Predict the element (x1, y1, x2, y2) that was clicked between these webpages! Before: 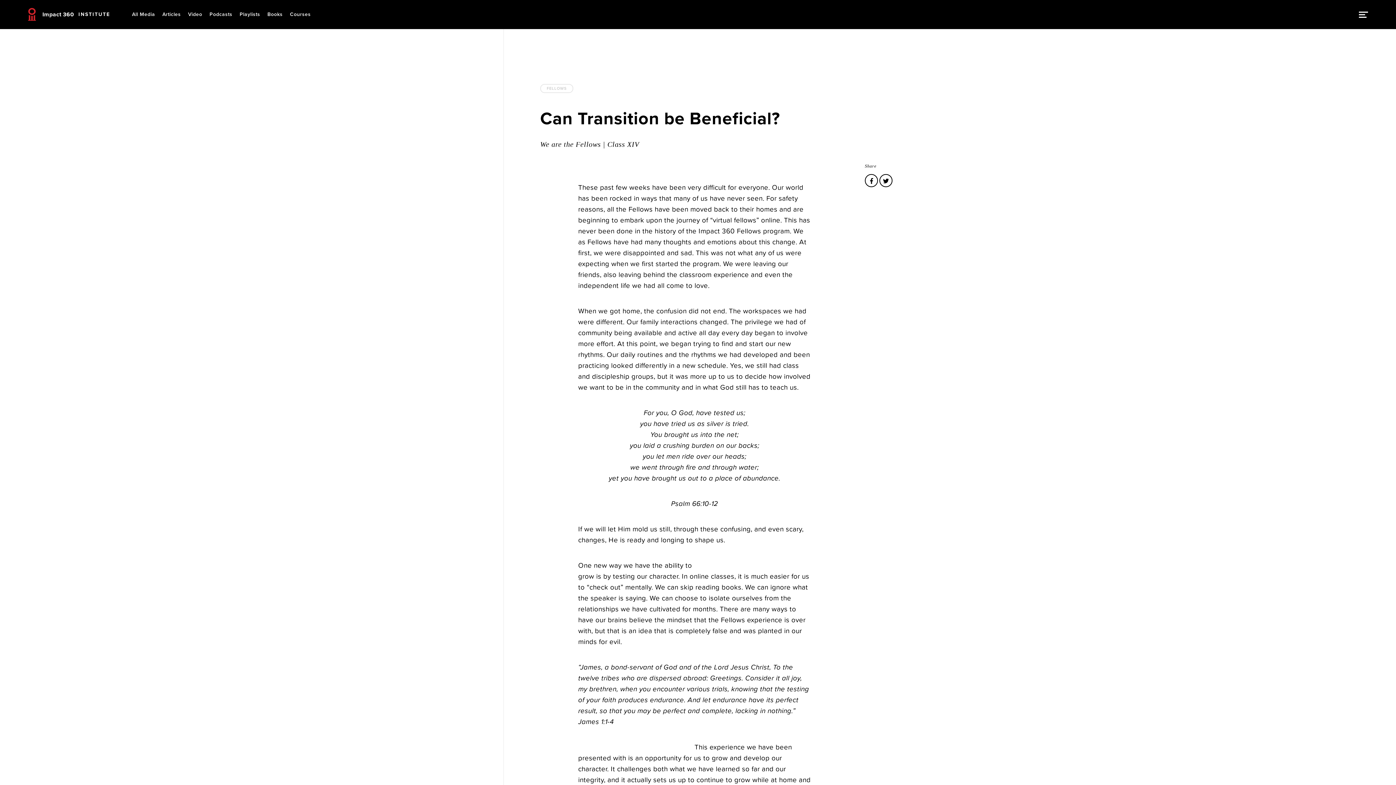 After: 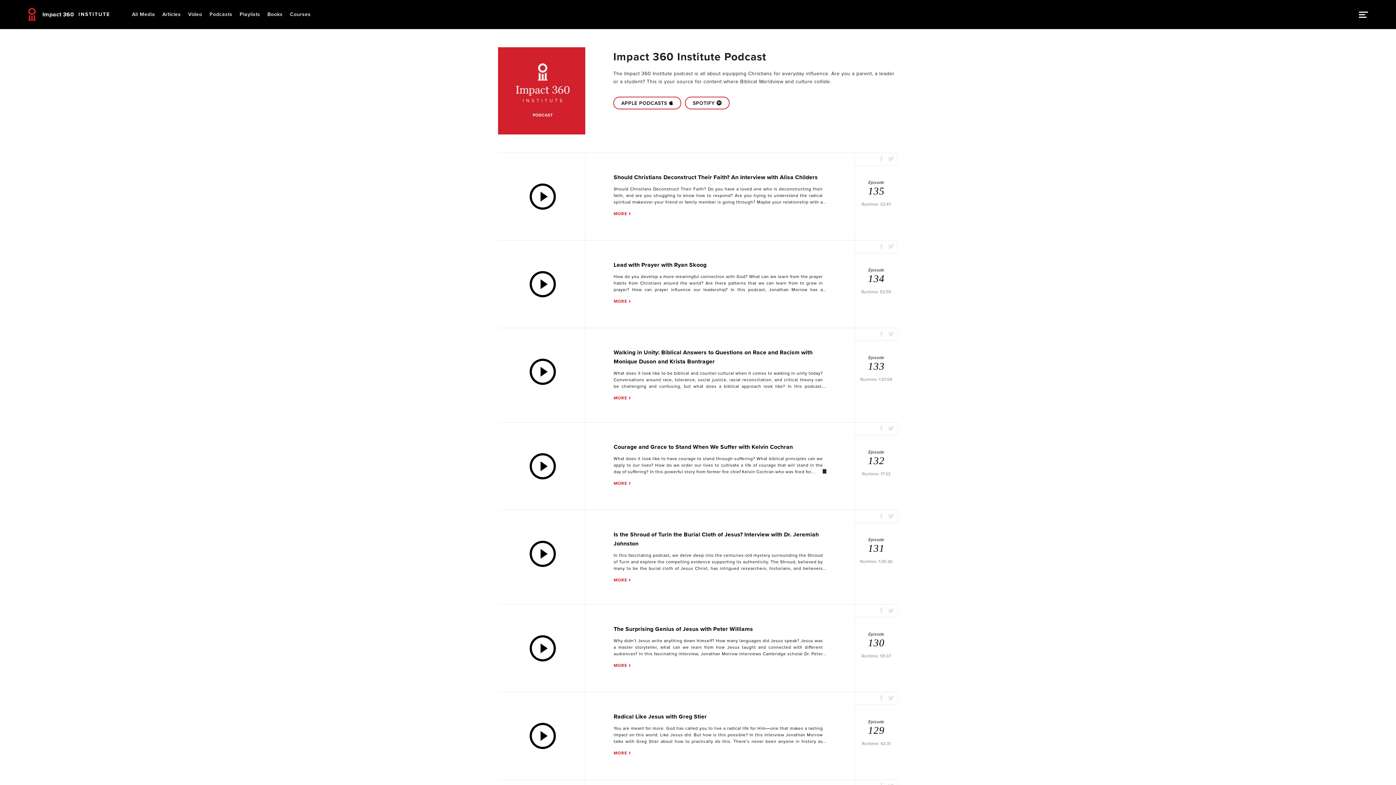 Action: label: Podcasts bbox: (209, 0, 232, 29)